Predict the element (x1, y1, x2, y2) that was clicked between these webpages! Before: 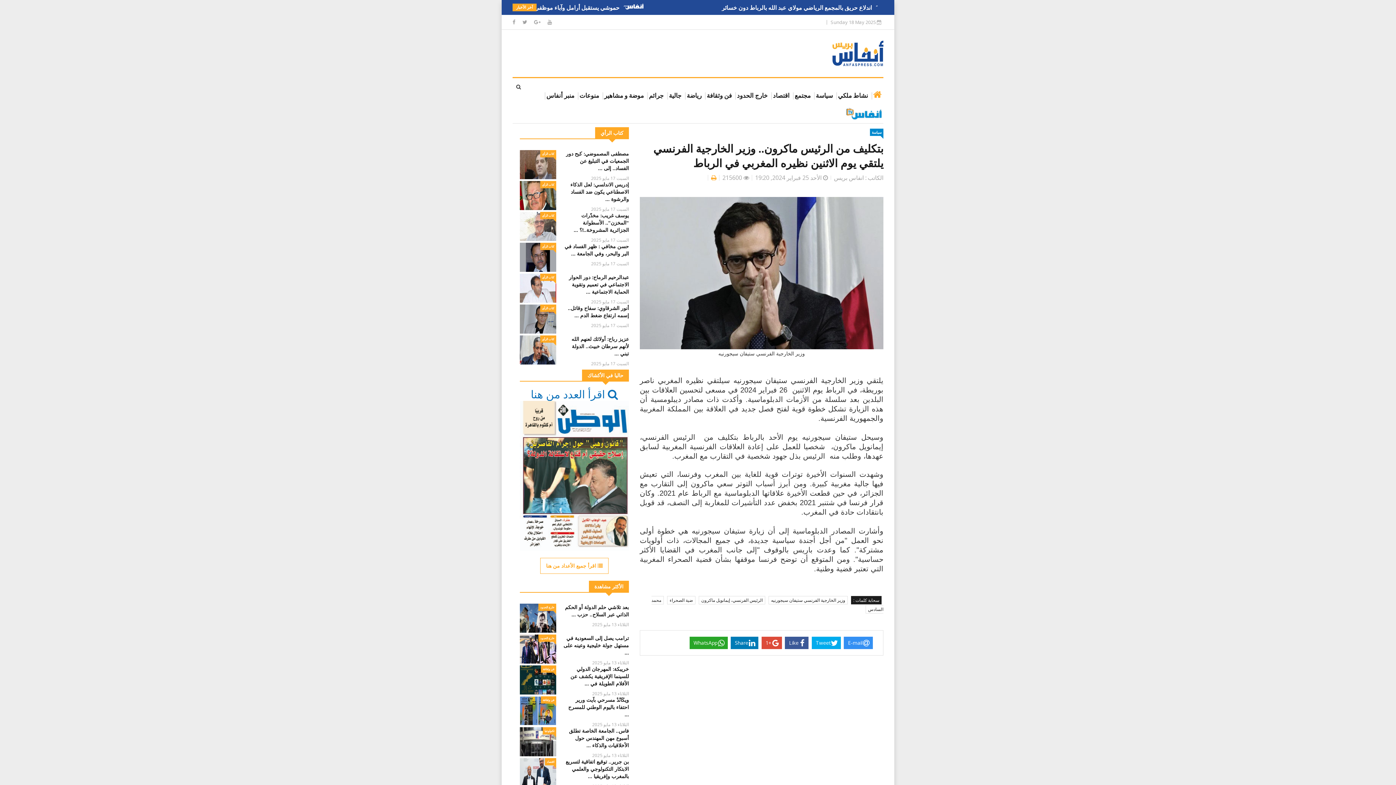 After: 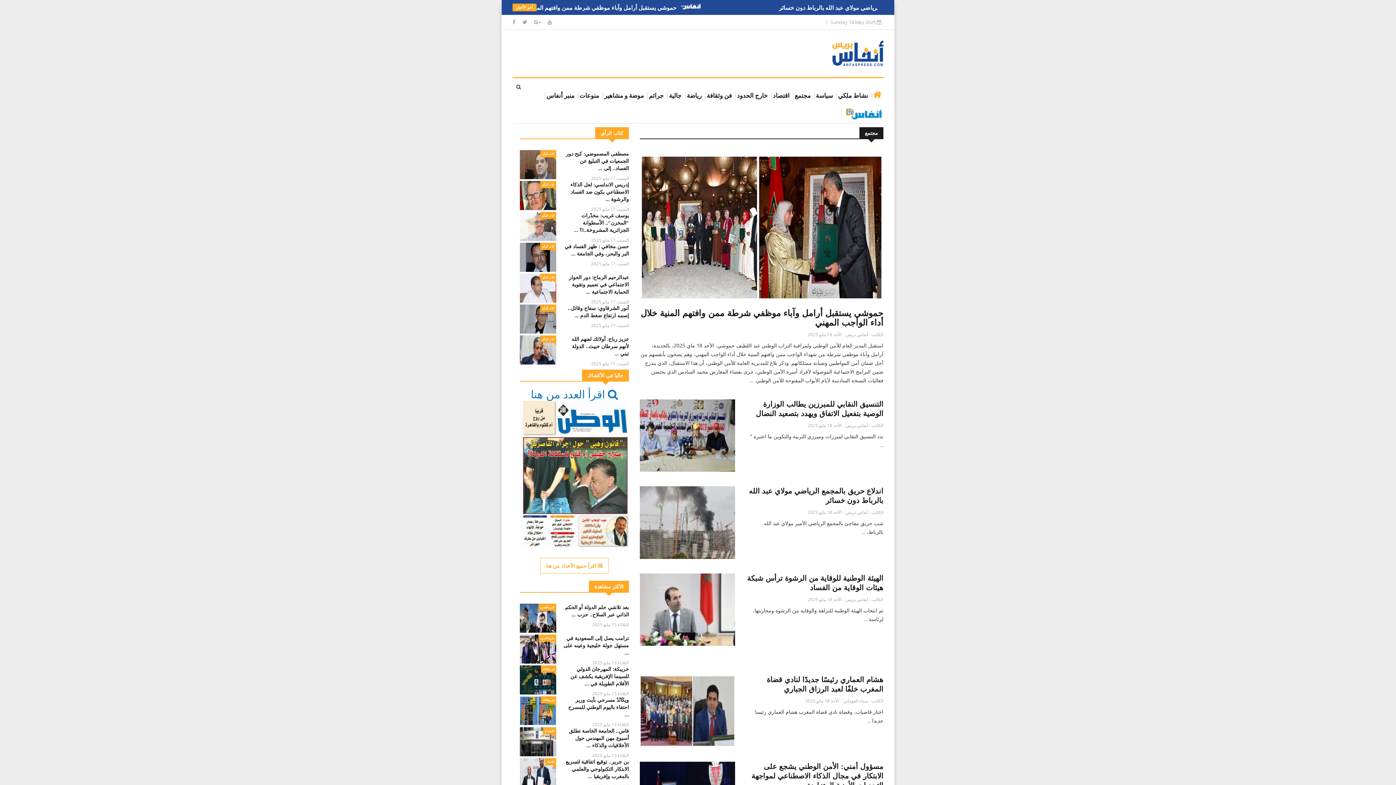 Action: label: مجتمع bbox: (793, 86, 812, 105)